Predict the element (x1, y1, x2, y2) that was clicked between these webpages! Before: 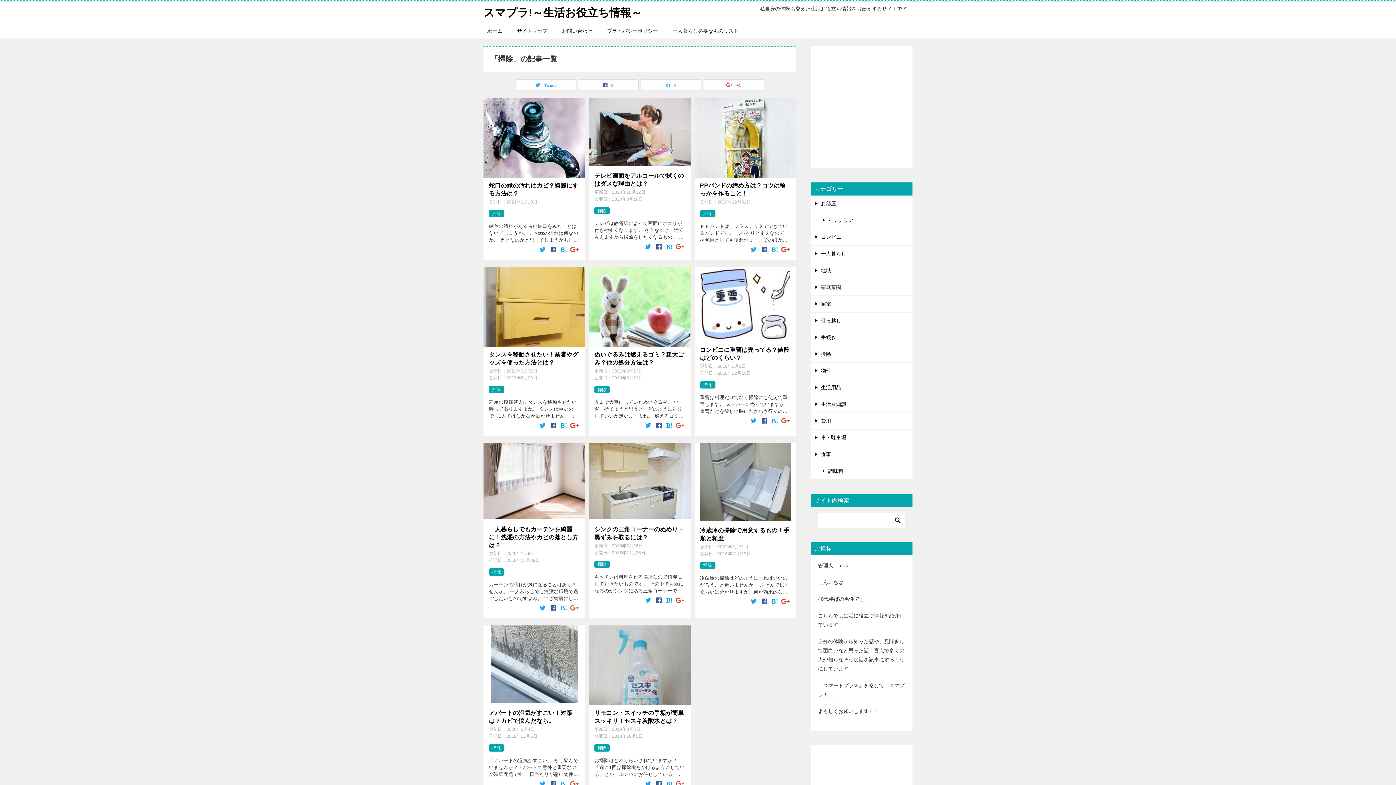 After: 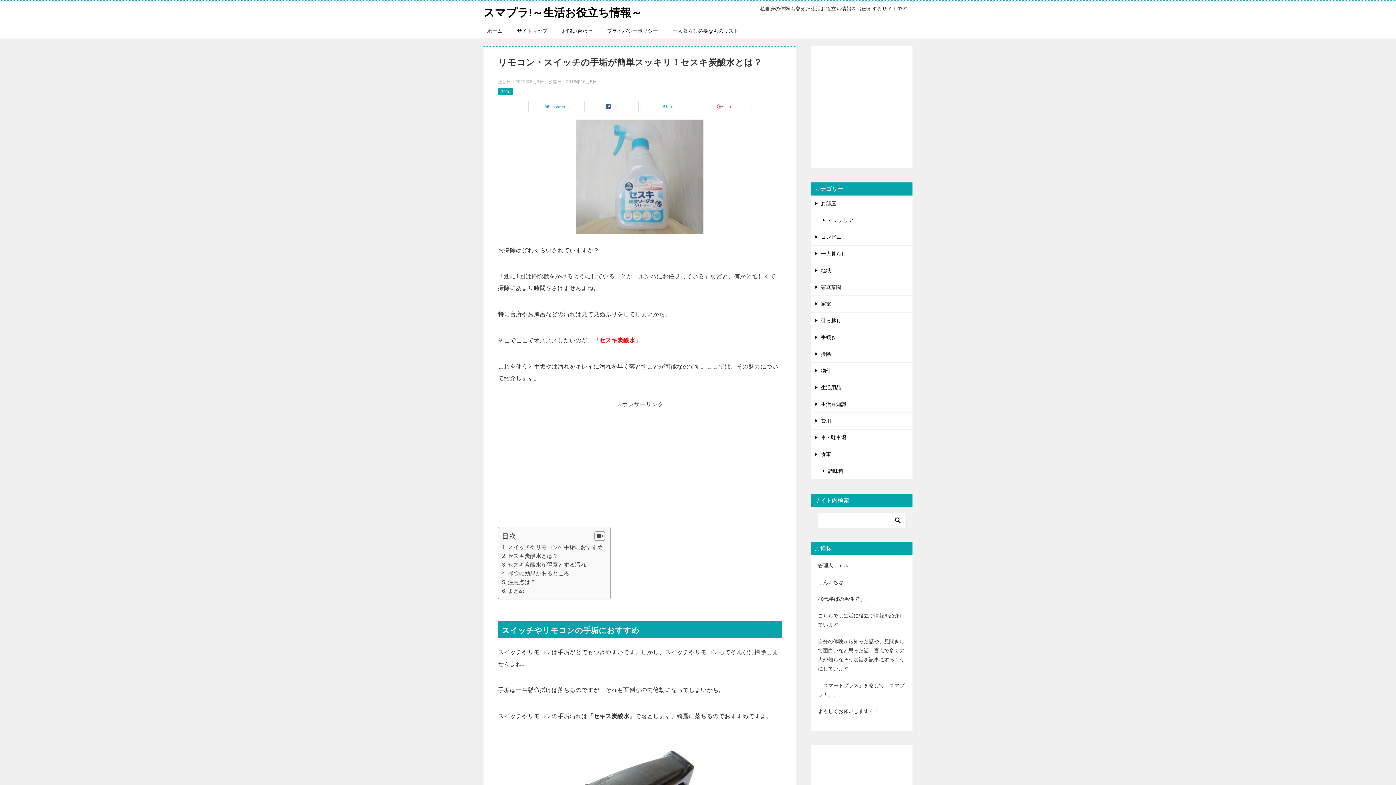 Action: bbox: (589, 625, 690, 716)